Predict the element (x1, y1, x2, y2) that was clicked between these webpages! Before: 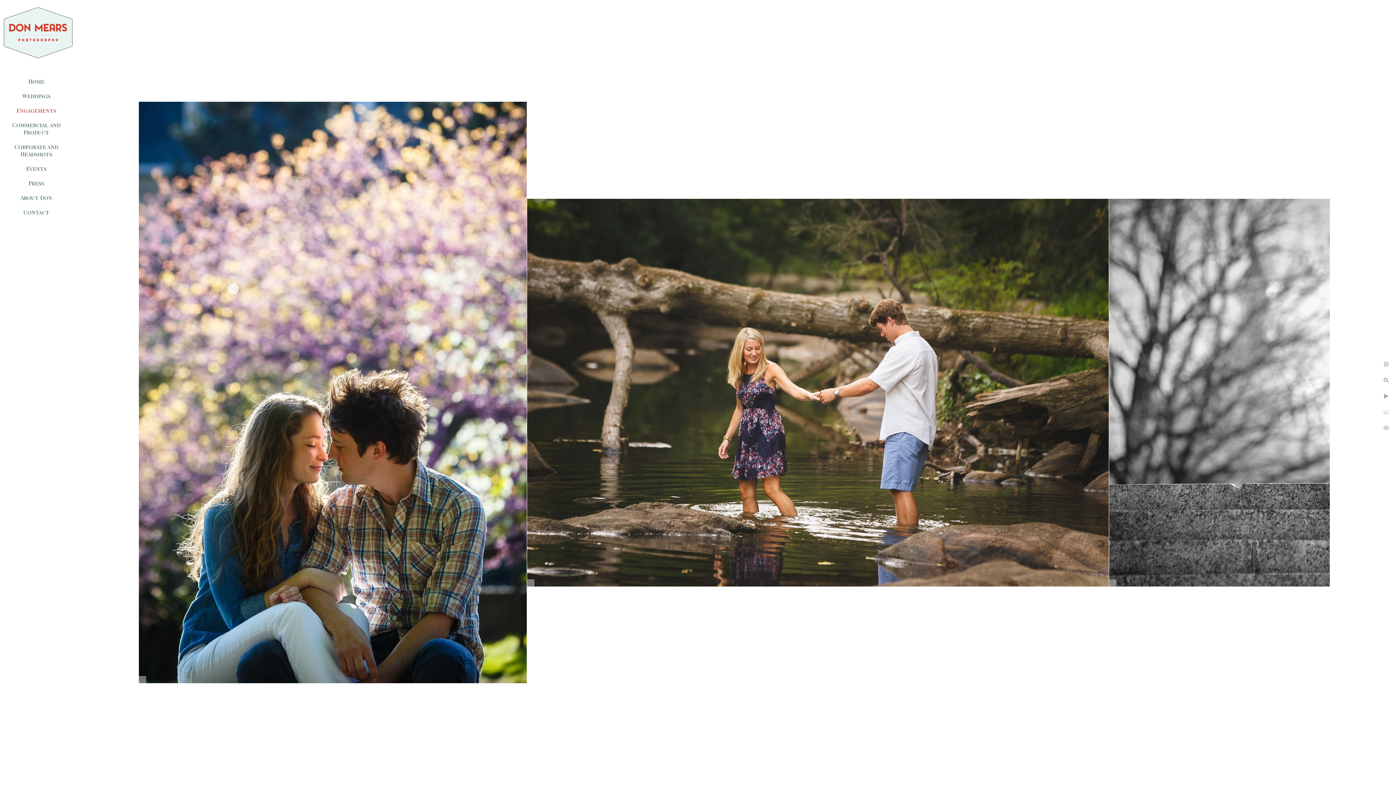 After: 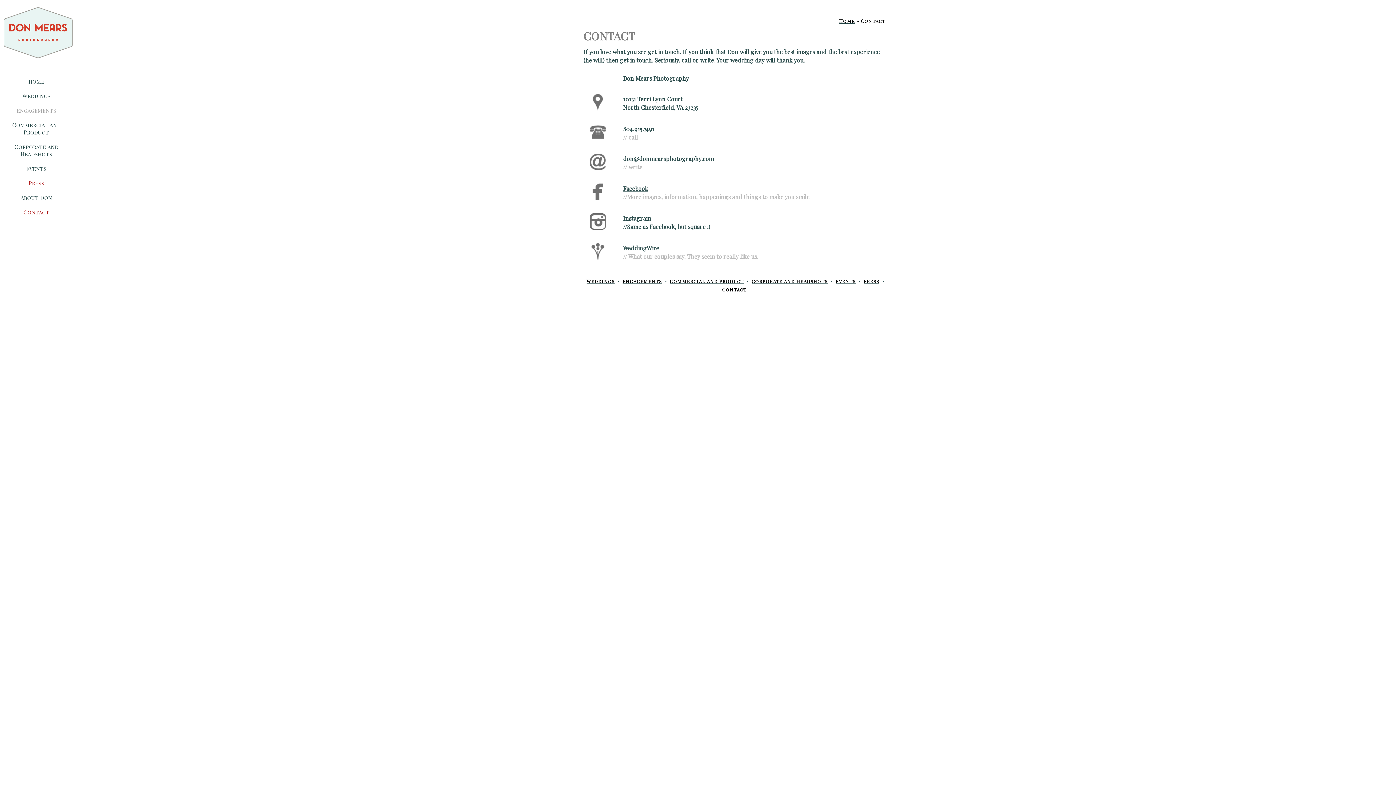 Action: bbox: (28, 179, 44, 186) label: Press